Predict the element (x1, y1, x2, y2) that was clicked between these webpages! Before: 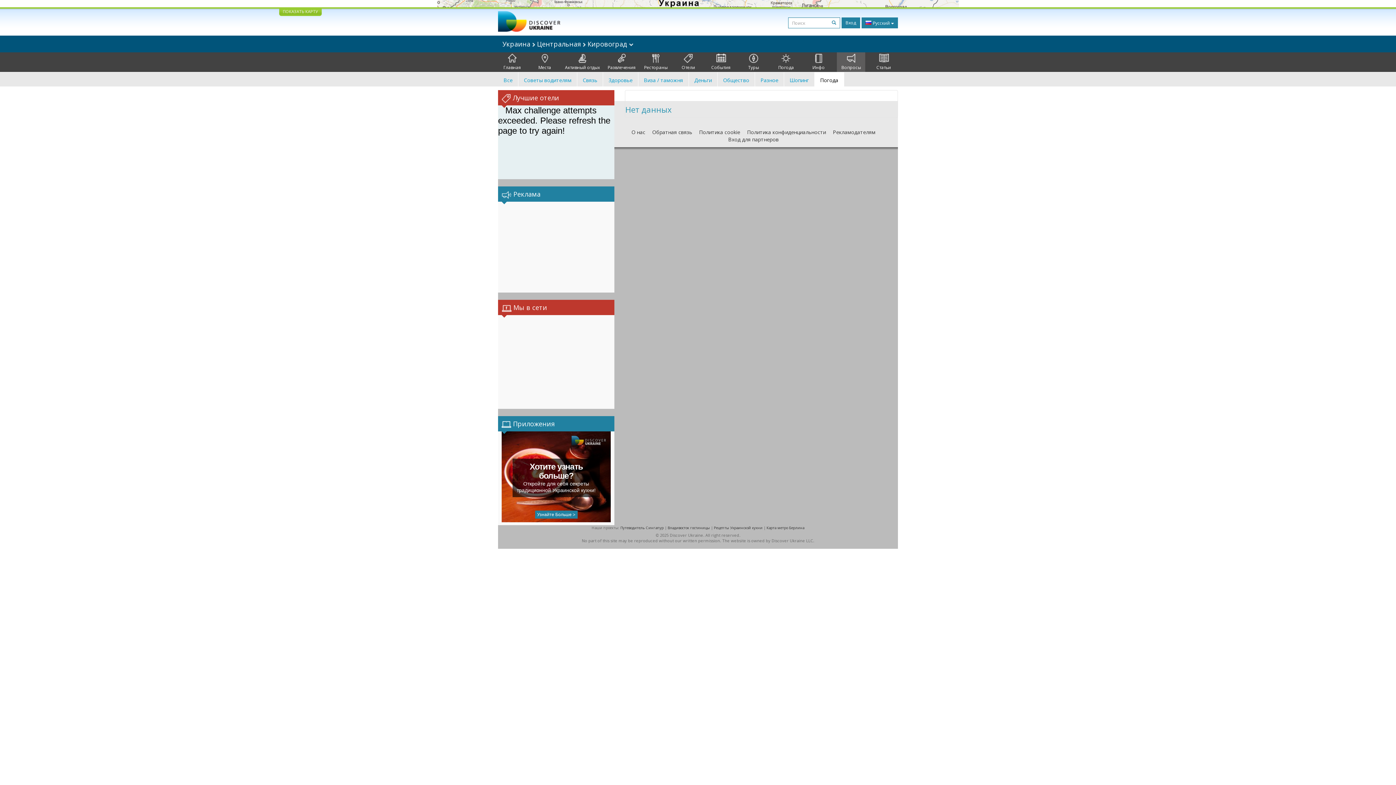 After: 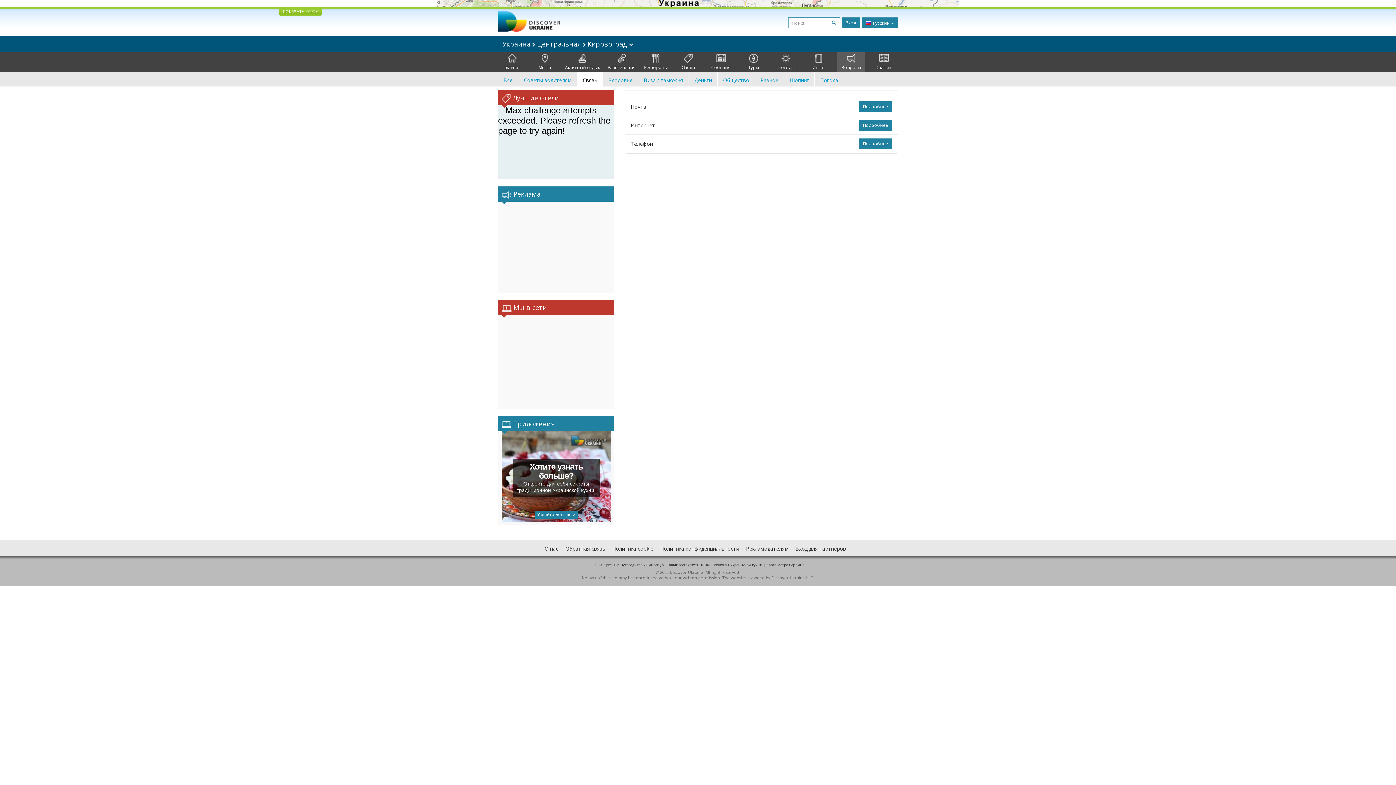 Action: bbox: (577, 72, 603, 86) label: Связь